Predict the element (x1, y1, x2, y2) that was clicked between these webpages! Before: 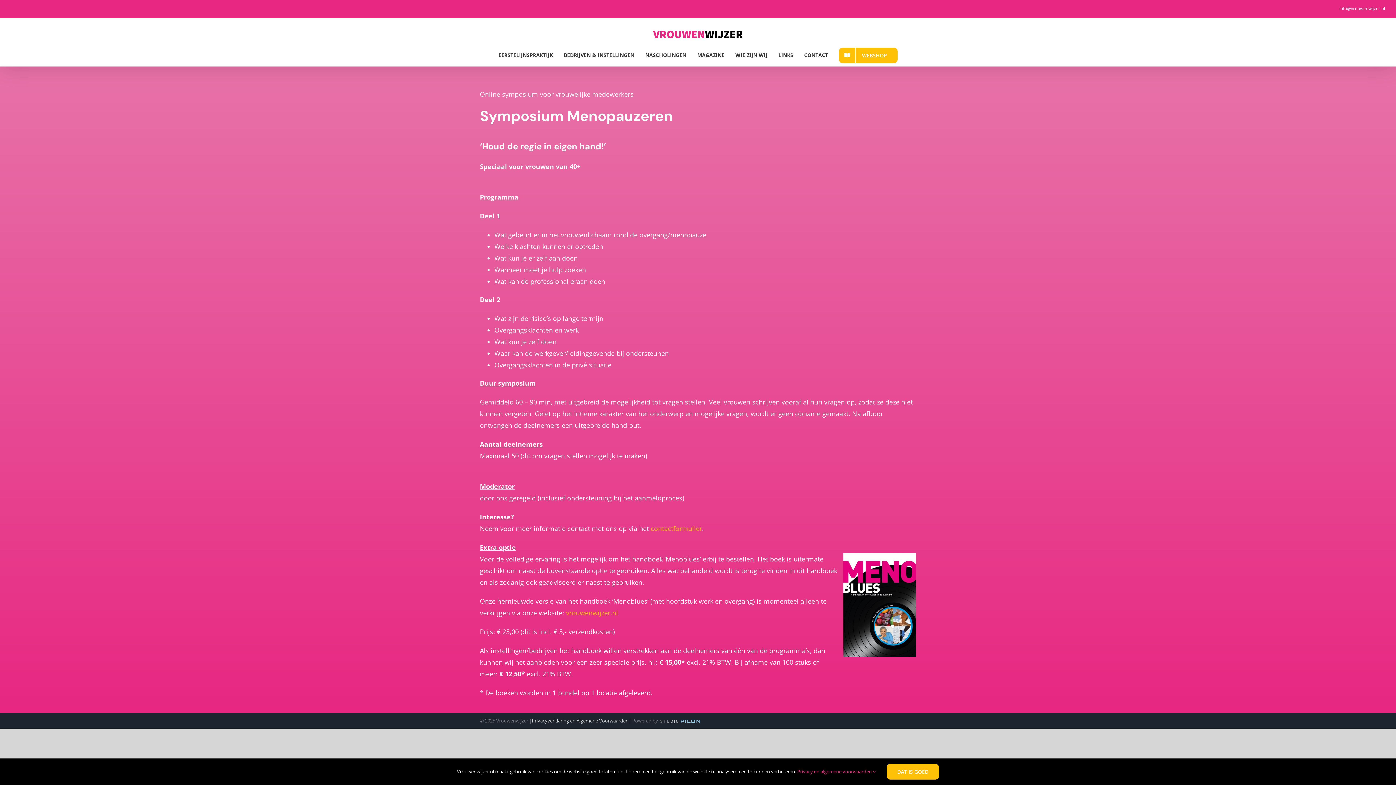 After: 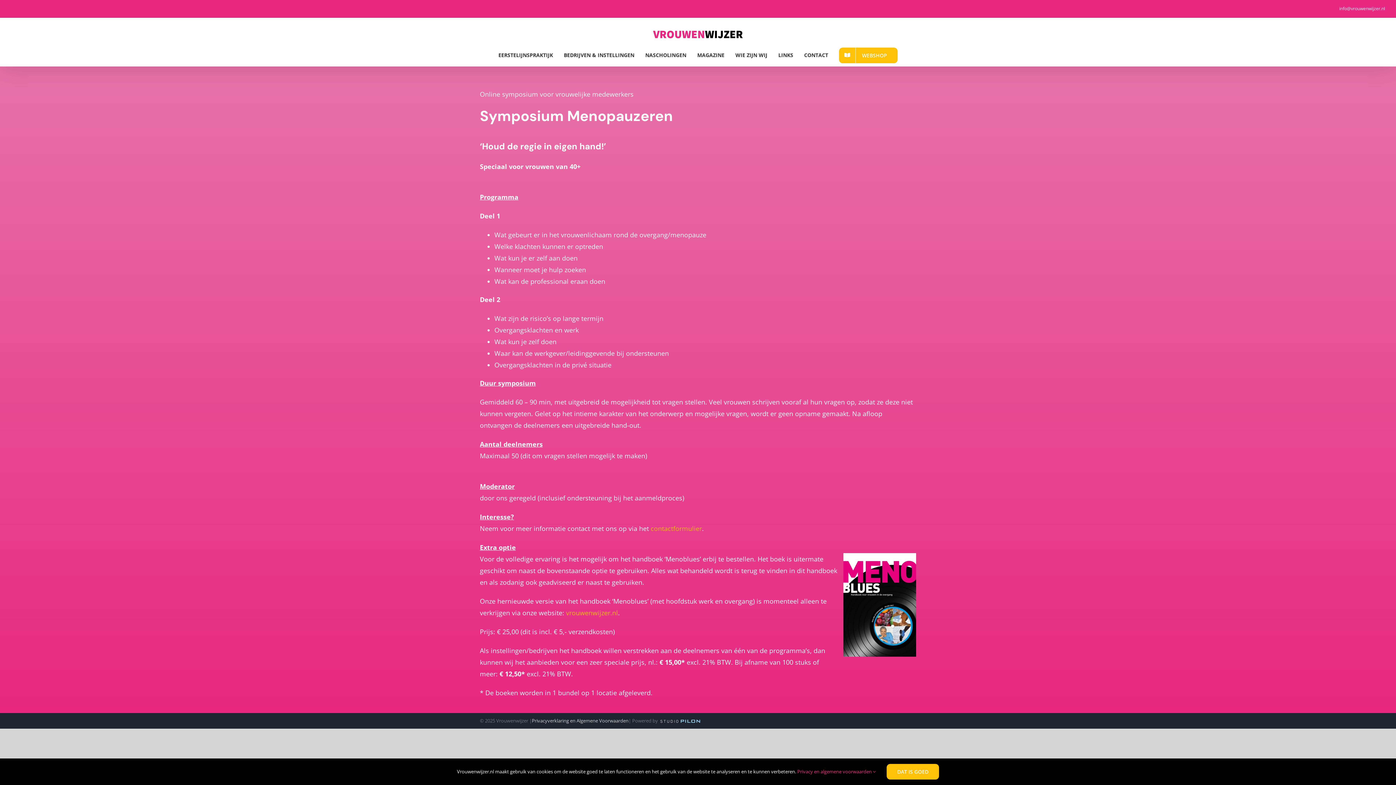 Action: bbox: (660, 717, 700, 724)